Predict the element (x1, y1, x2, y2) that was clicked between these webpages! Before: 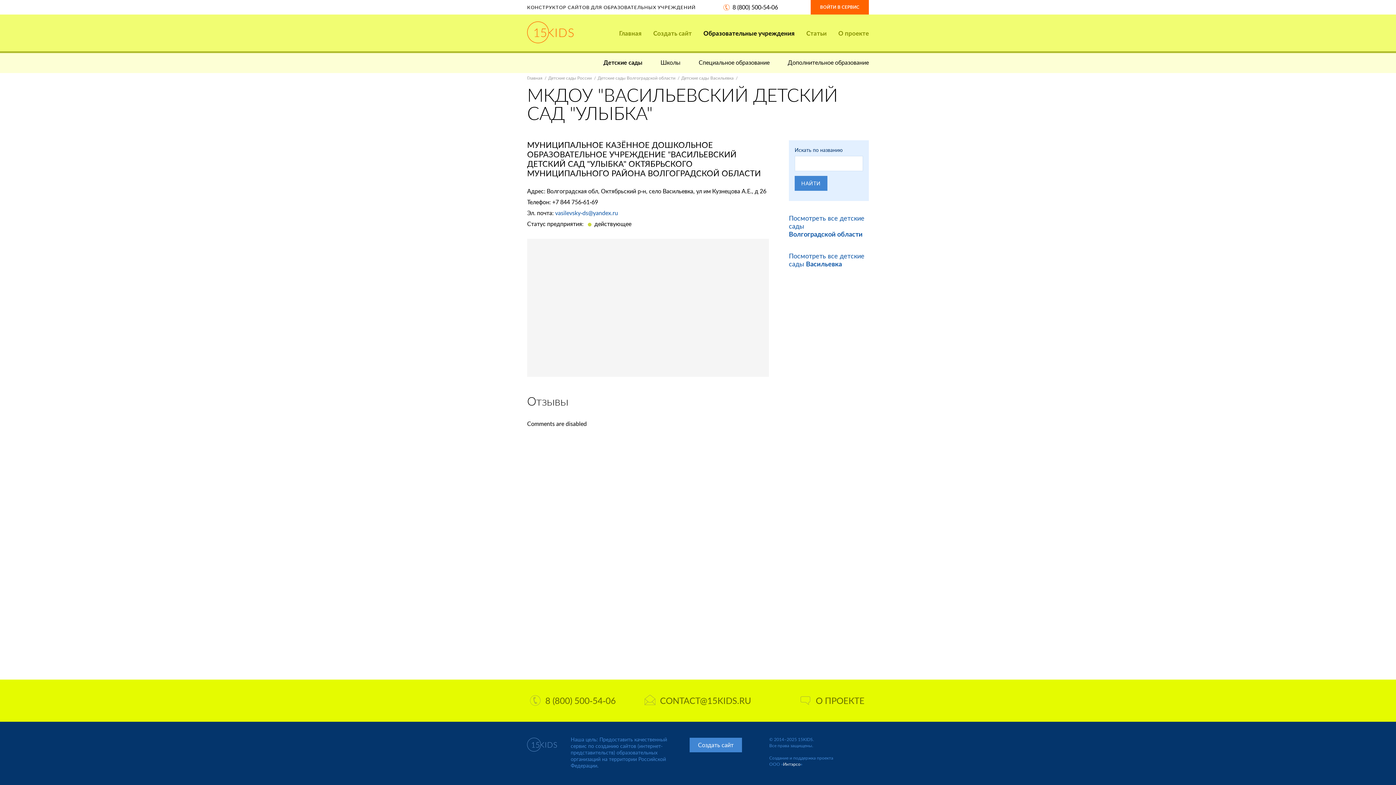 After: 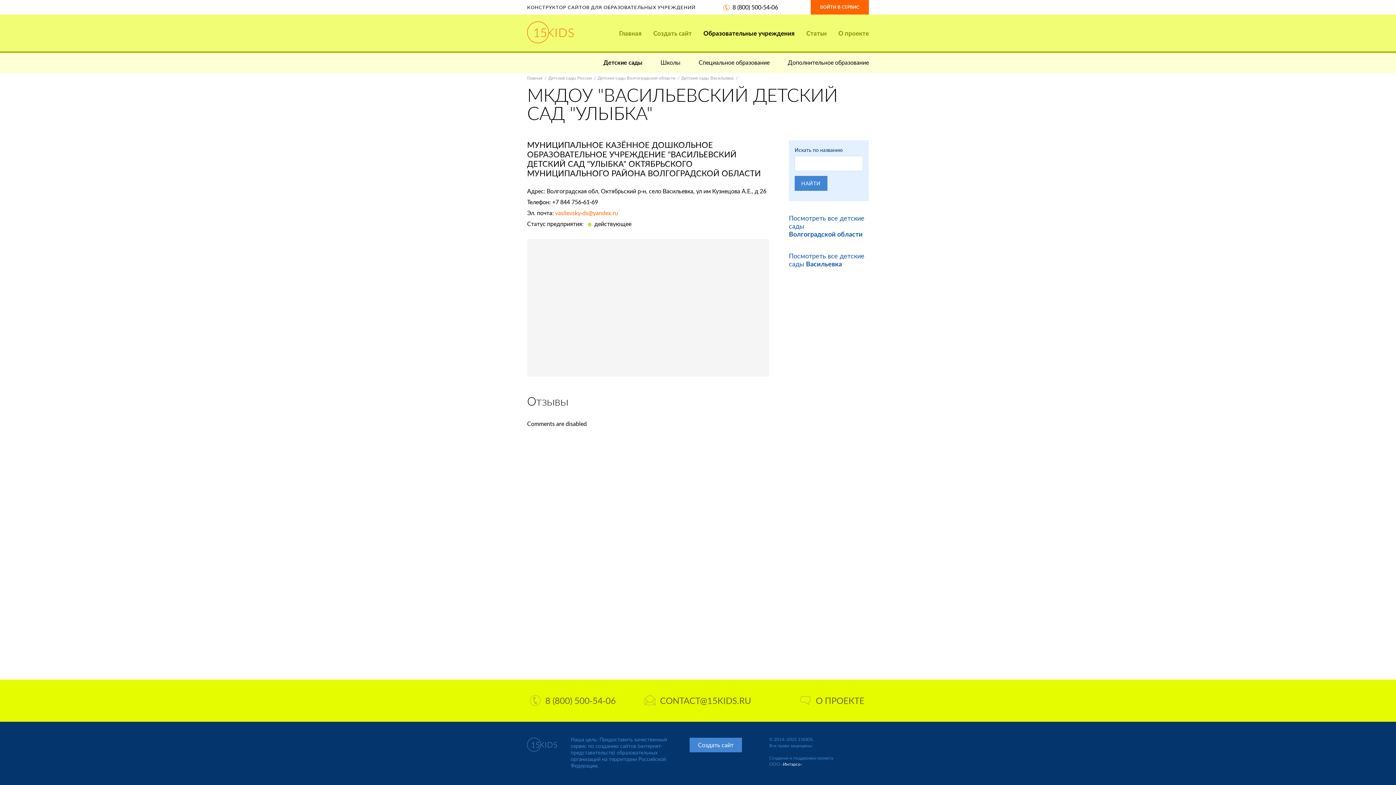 Action: bbox: (555, 209, 618, 216) label: vasilevsky-ds@yandex.ru